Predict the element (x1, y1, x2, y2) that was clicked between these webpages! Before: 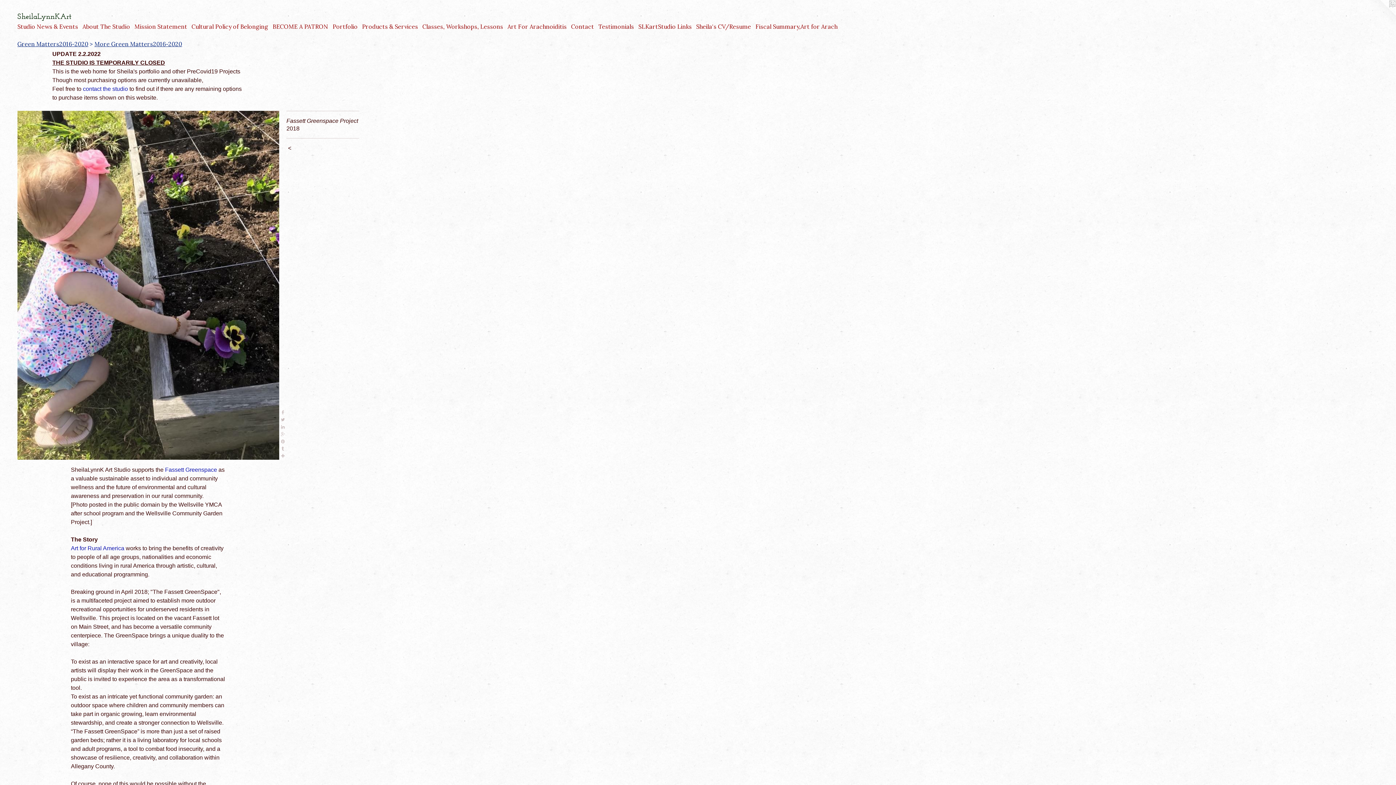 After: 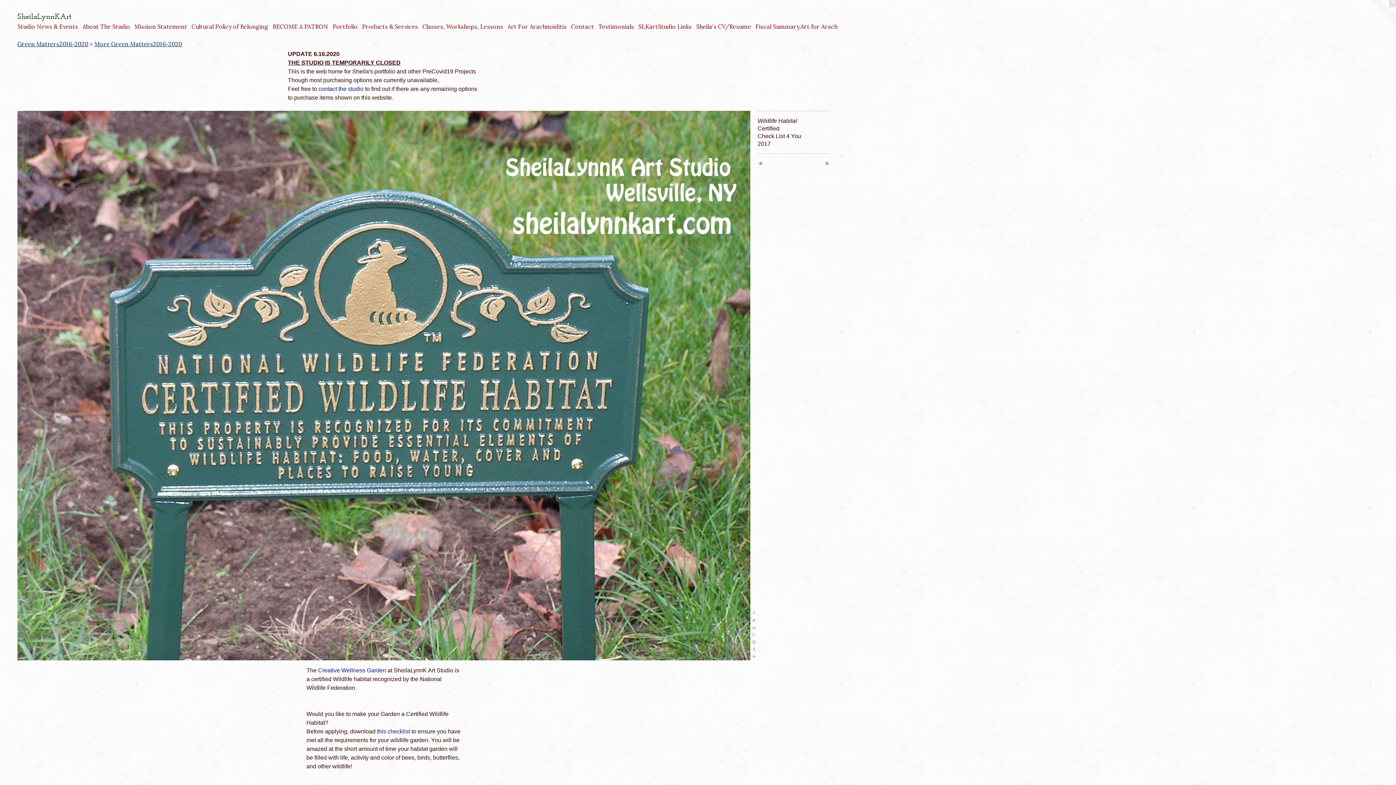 Action: bbox: (286, 144, 320, 152) label: < 